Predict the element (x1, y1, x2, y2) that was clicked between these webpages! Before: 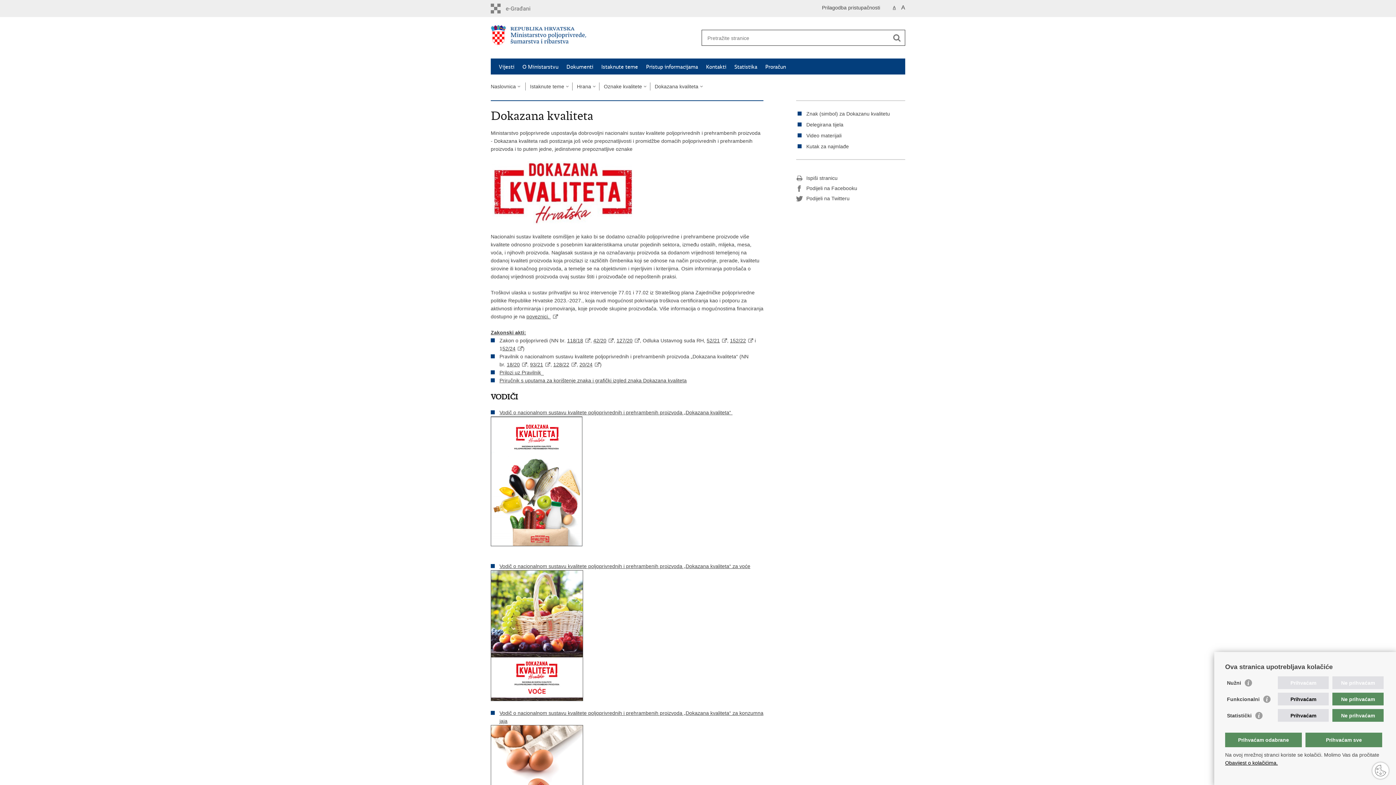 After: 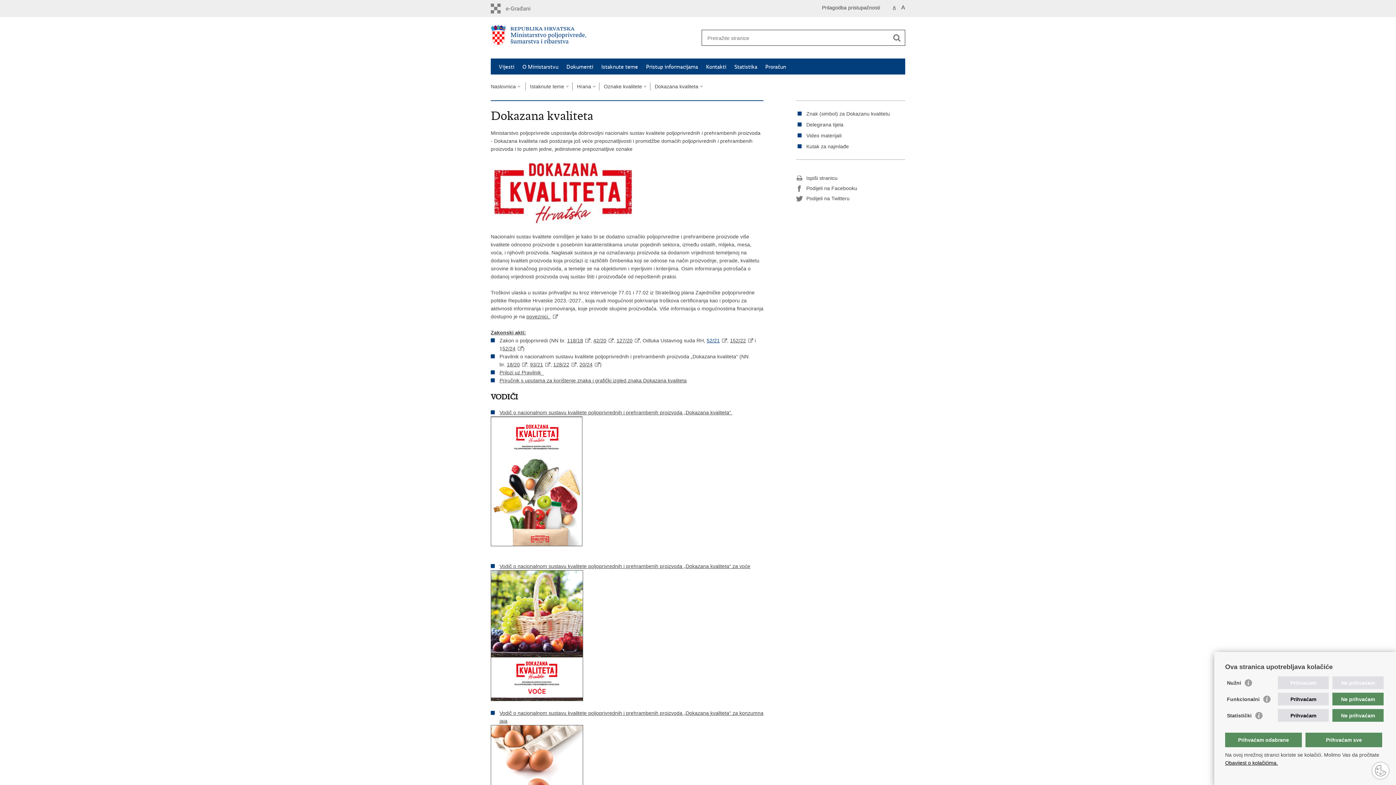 Action: bbox: (706, 337, 727, 343) label: 52/21